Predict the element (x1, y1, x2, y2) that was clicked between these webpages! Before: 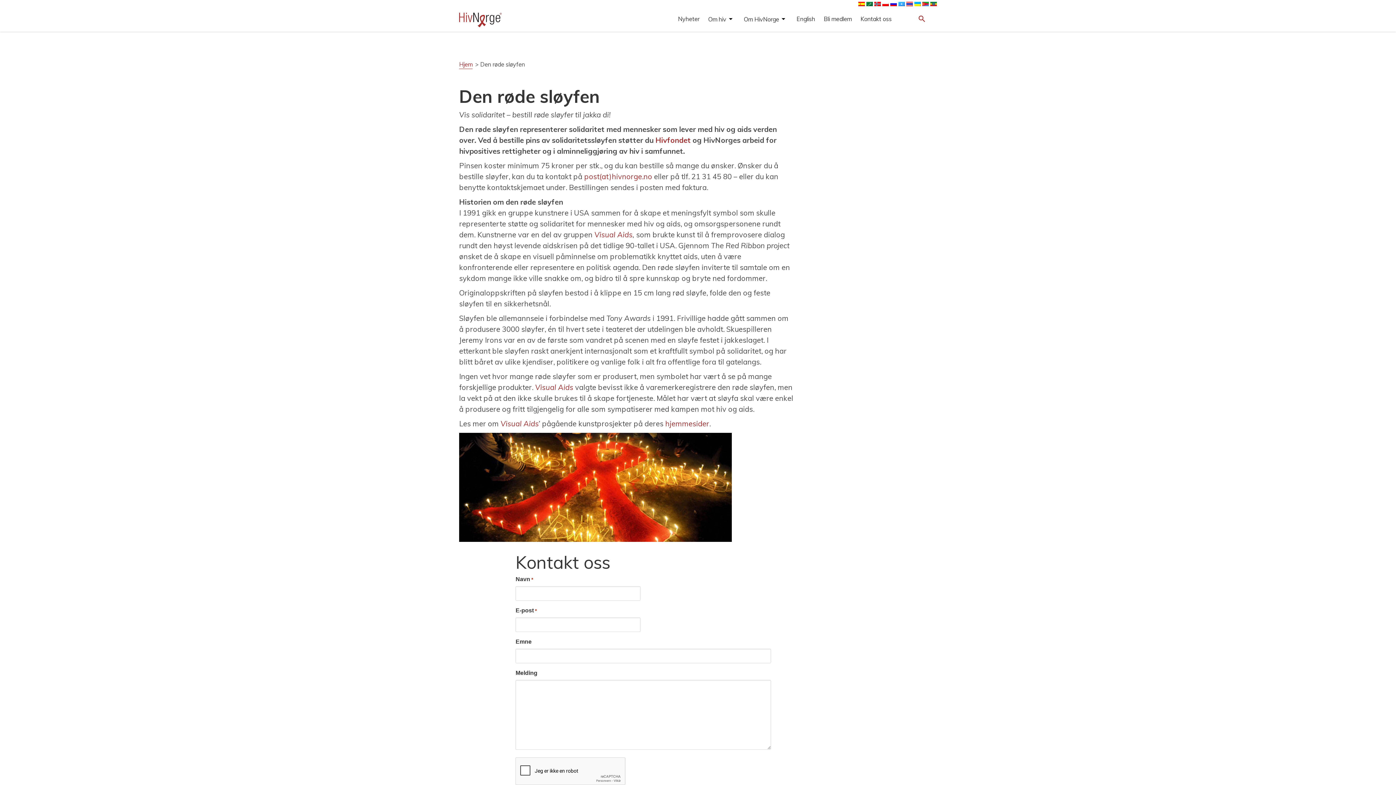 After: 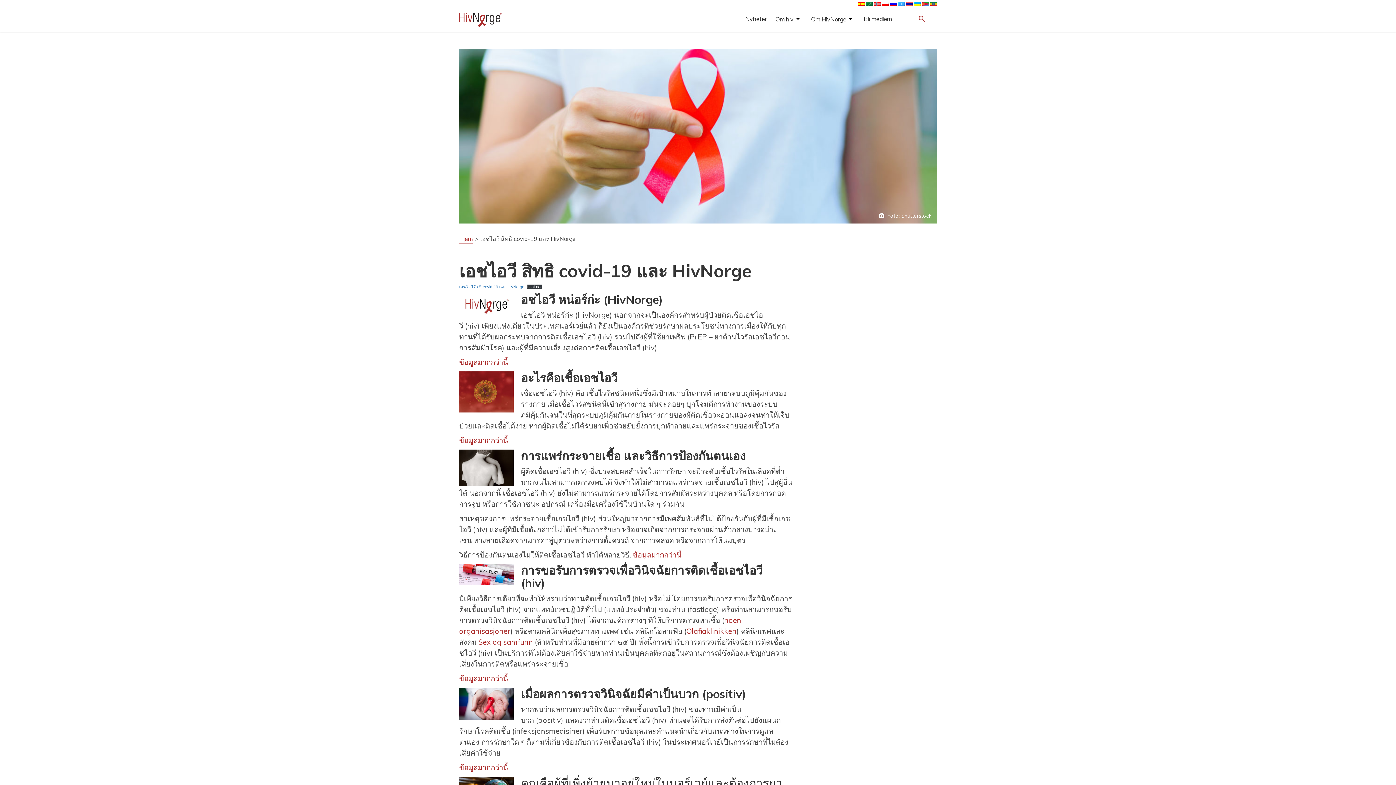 Action: bbox: (906, 0, 913, 6)